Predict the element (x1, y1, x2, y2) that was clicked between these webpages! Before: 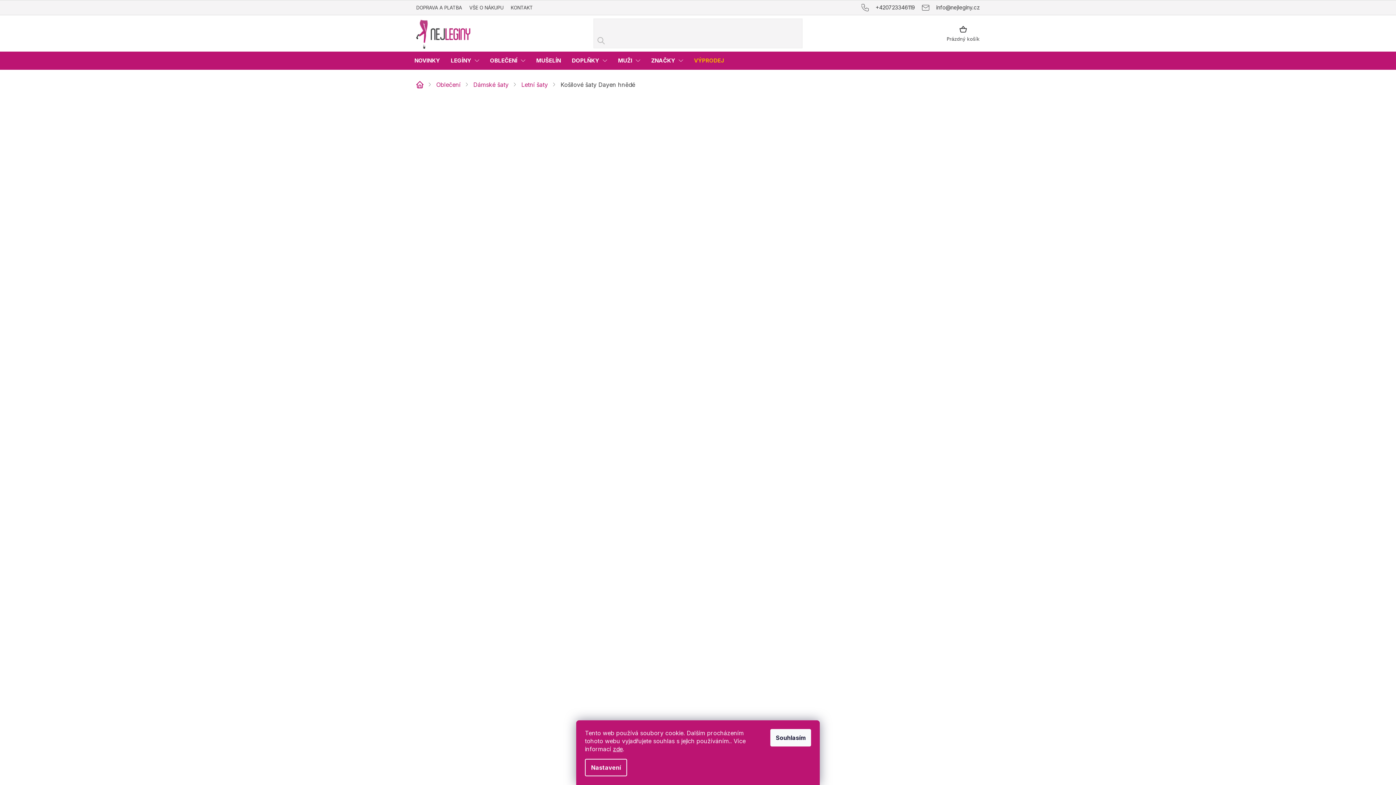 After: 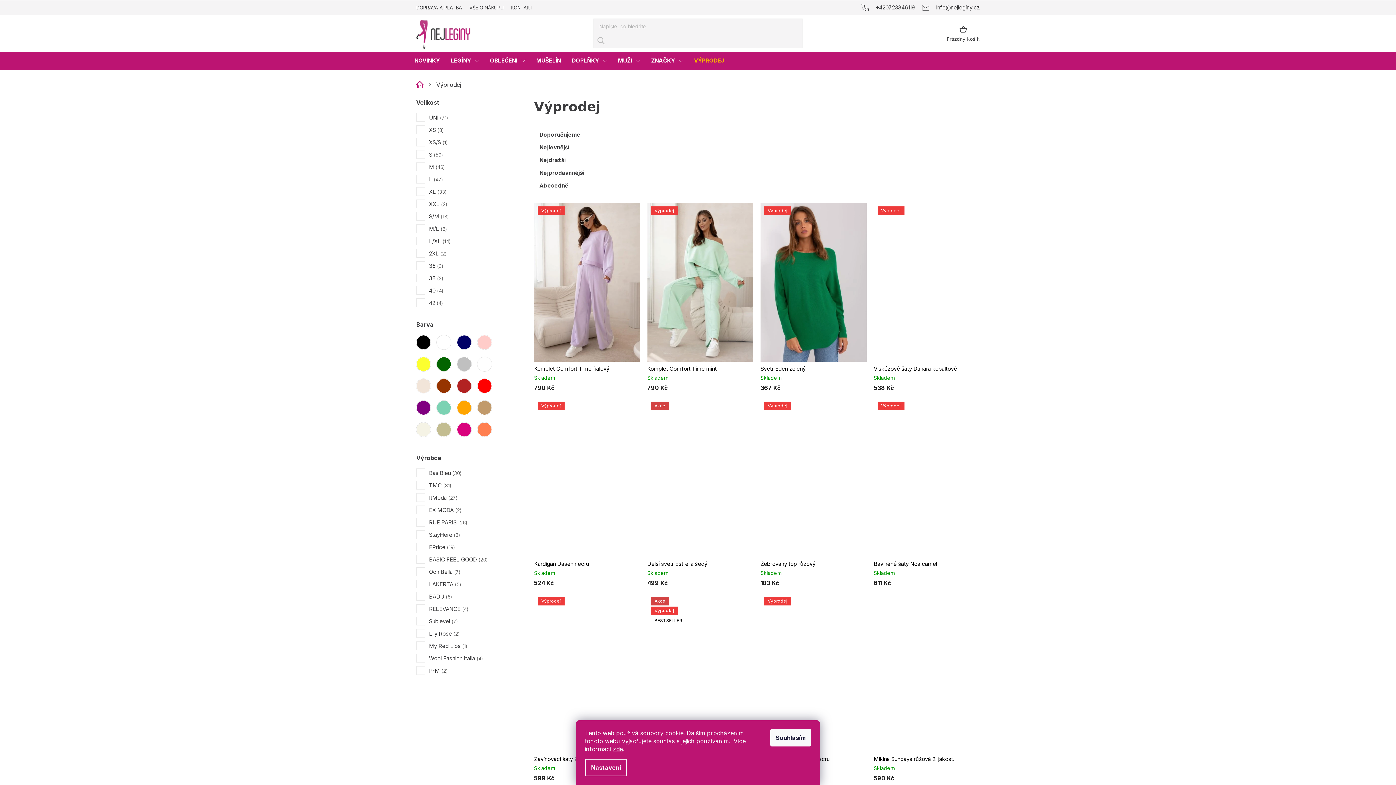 Action: bbox: (688, 51, 729, 69) label: VÝPRODEJ